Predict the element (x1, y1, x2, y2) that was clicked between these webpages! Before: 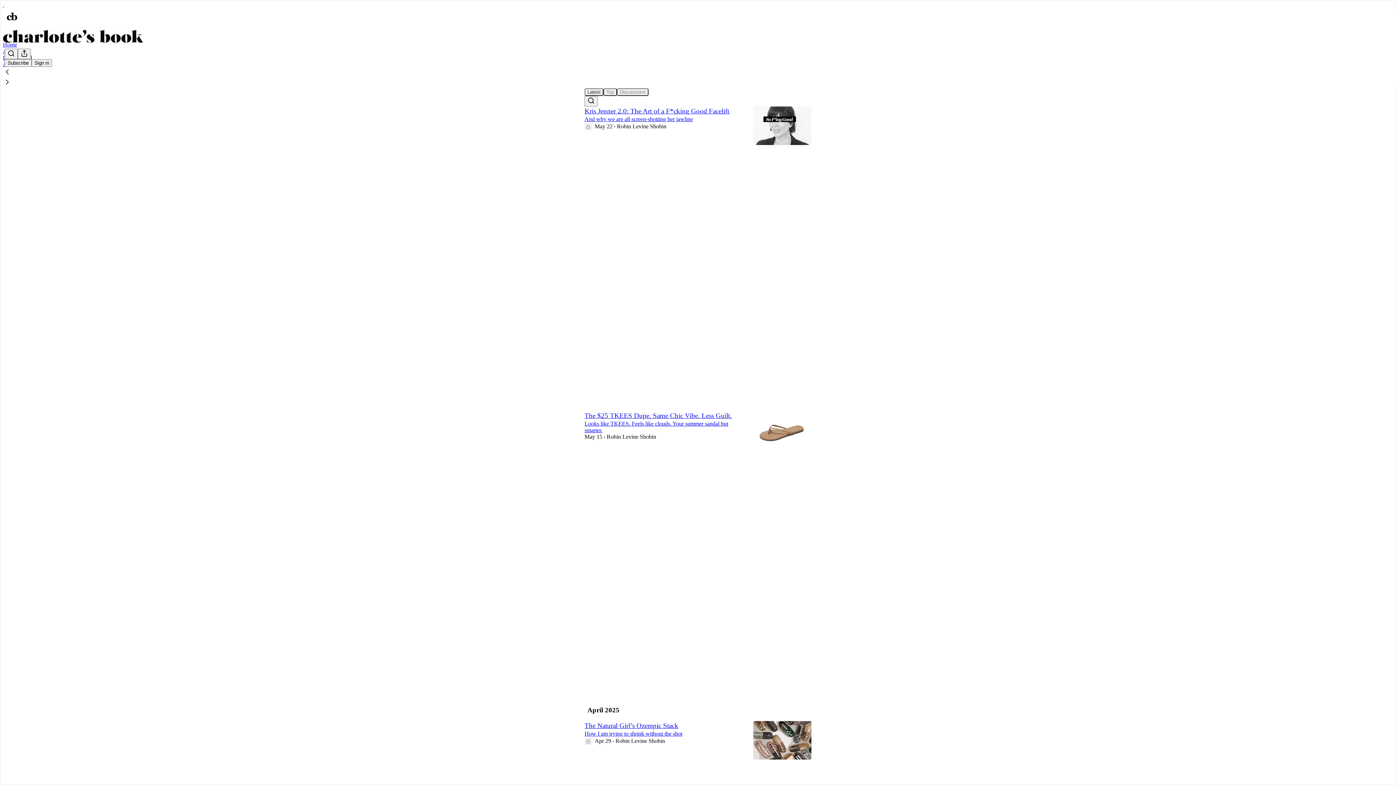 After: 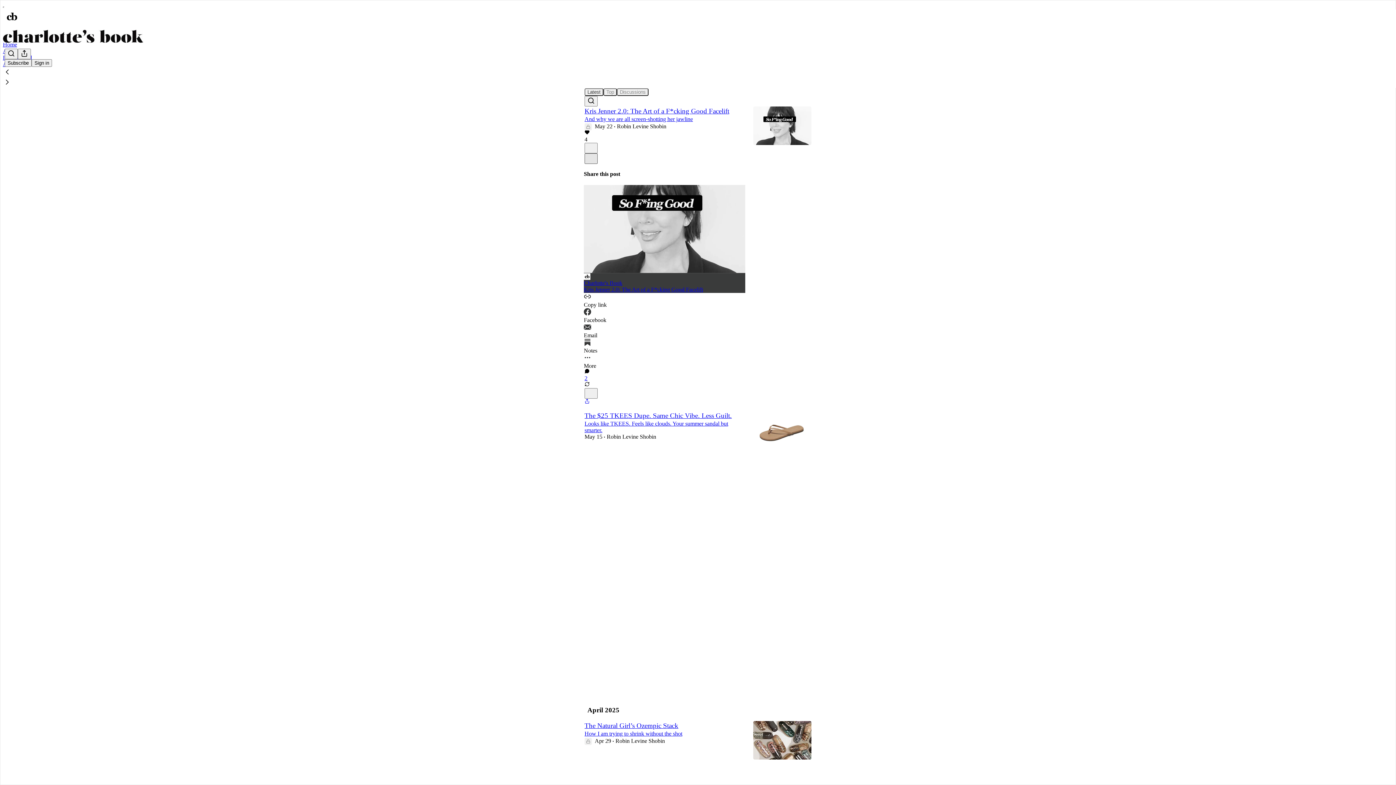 Action: label: X bbox: (584, 153, 597, 163)